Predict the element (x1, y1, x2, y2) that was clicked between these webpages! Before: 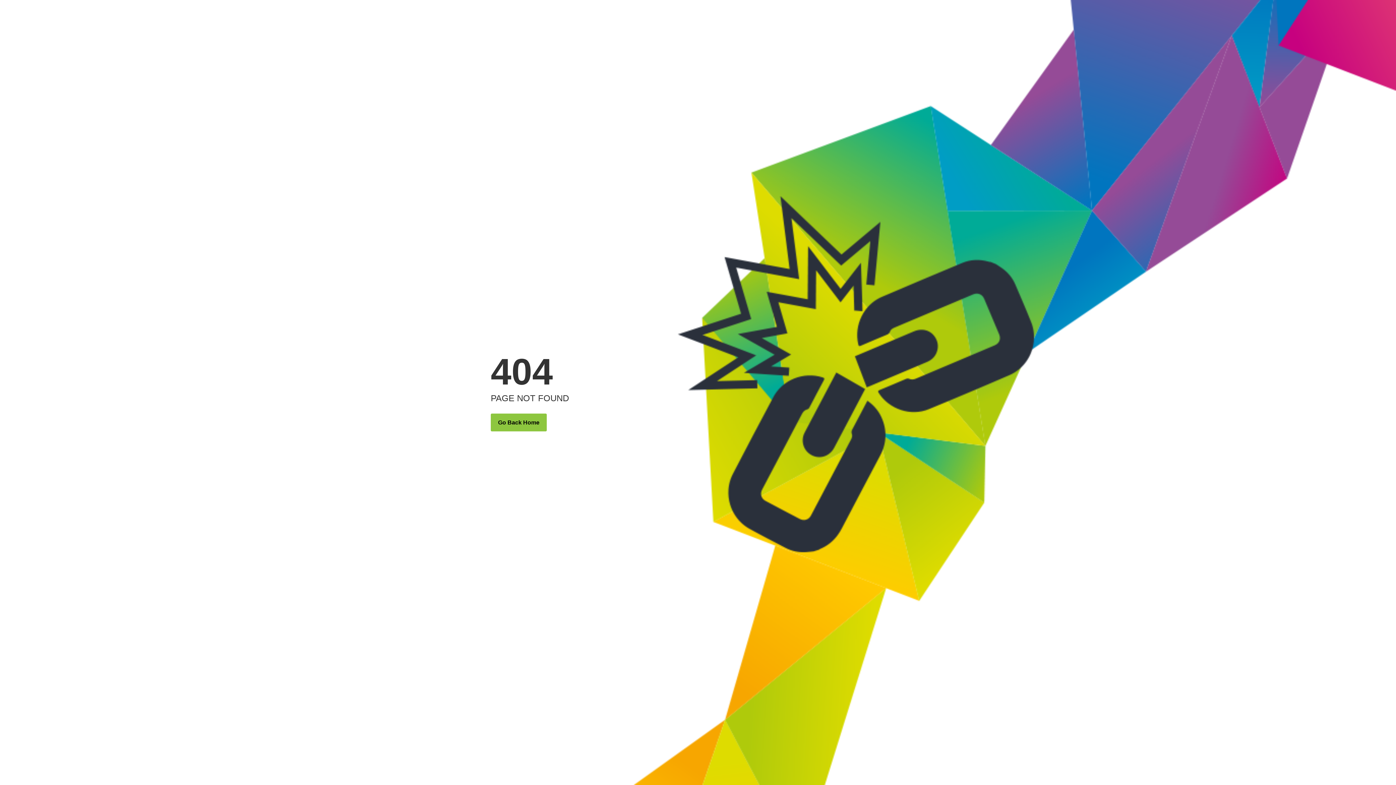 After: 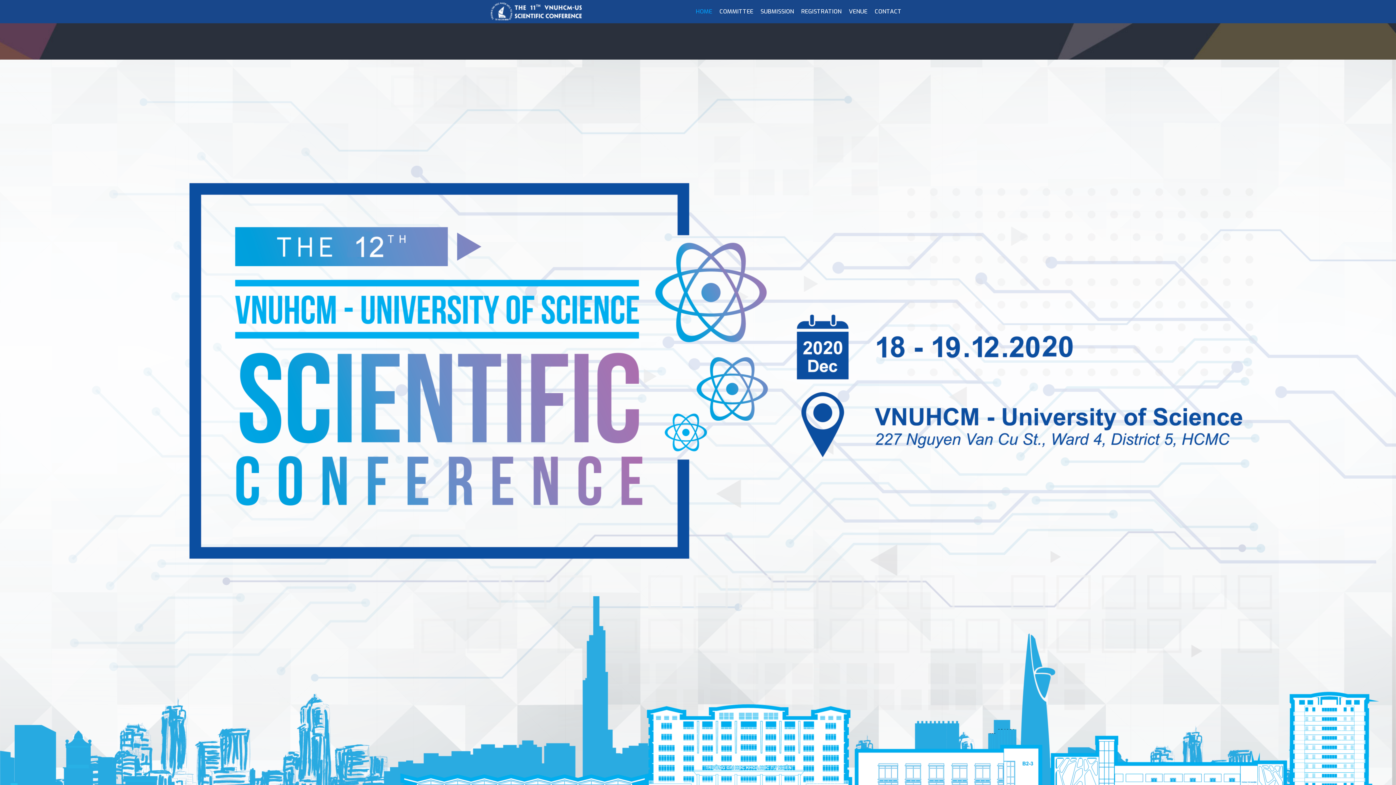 Action: bbox: (490, 413, 546, 431) label: Go Back Home